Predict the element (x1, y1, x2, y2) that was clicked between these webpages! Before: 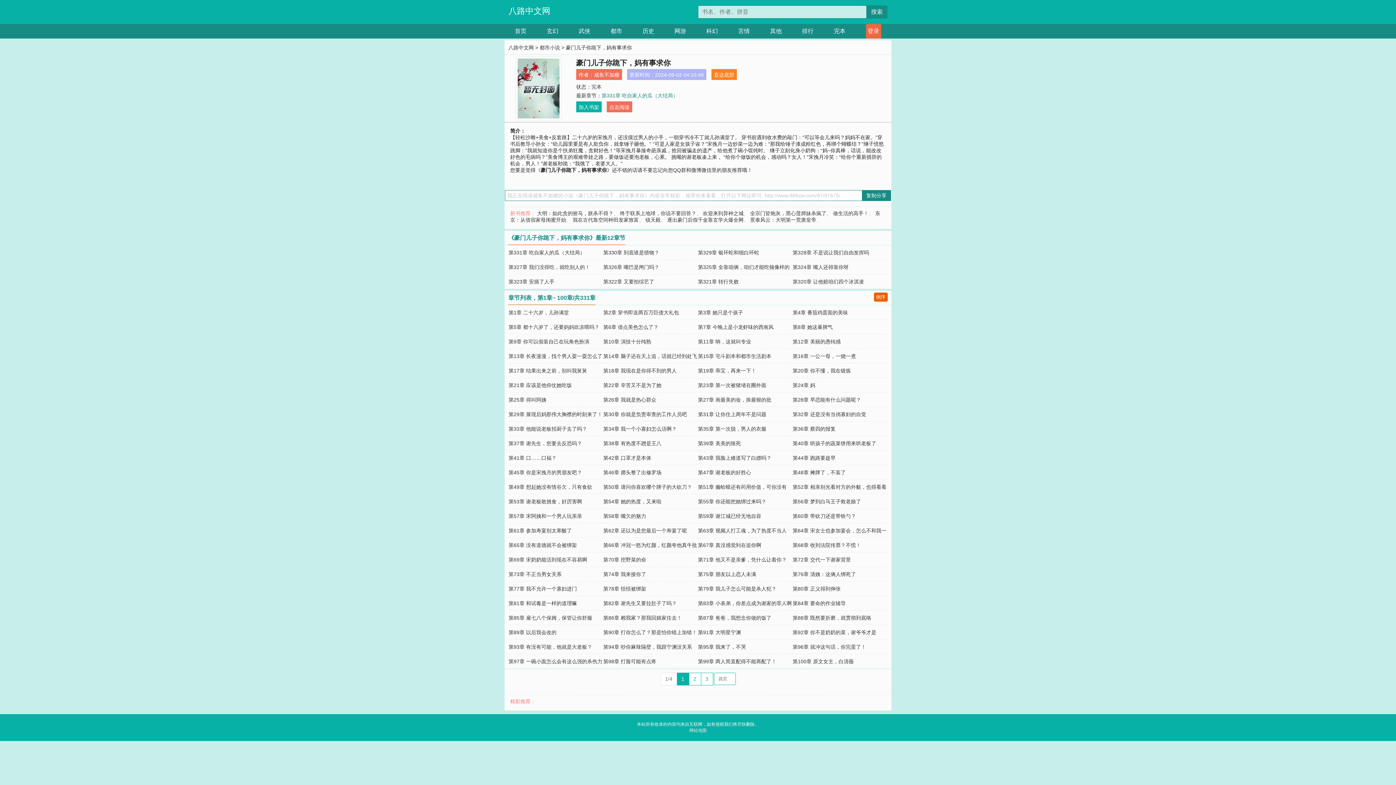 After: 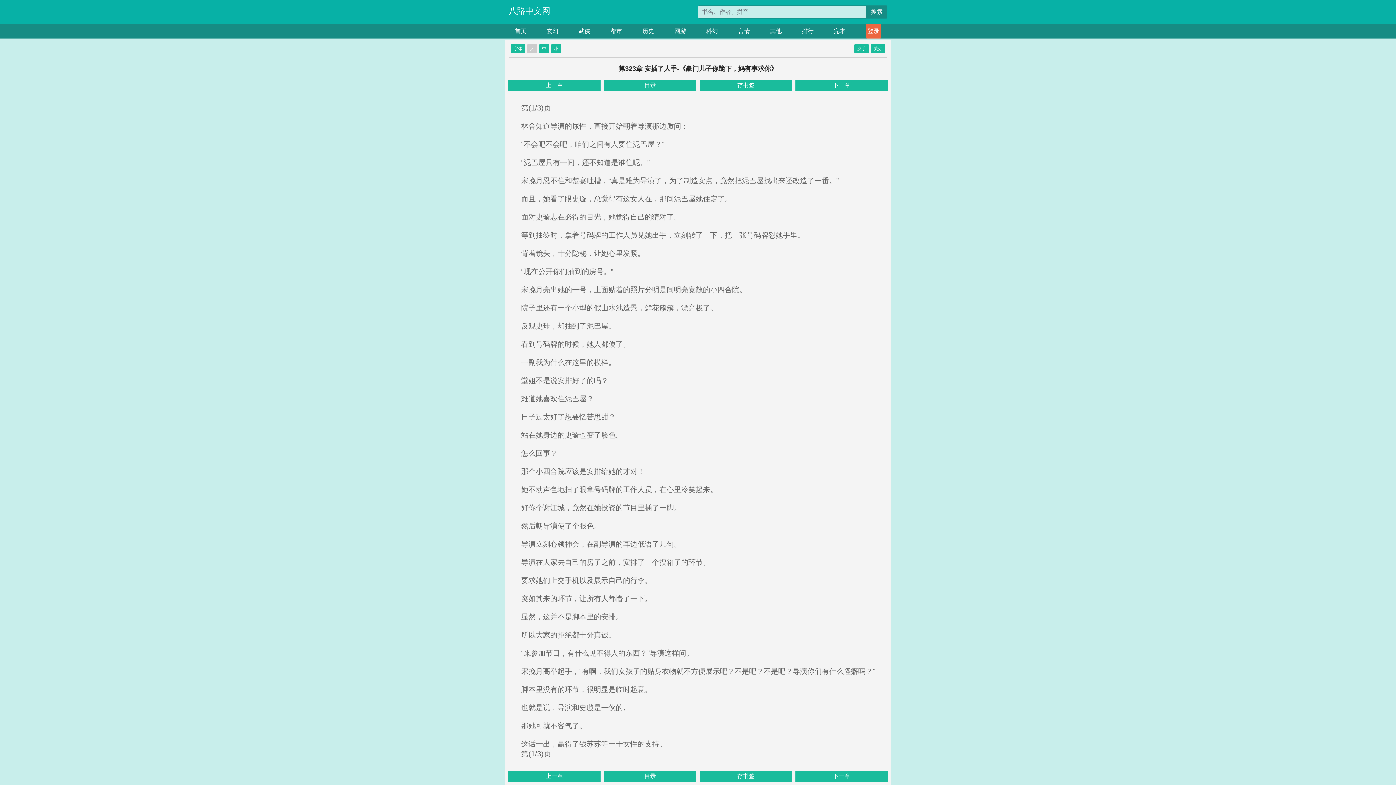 Action: bbox: (508, 278, 554, 284) label: 第323章 安插了人手